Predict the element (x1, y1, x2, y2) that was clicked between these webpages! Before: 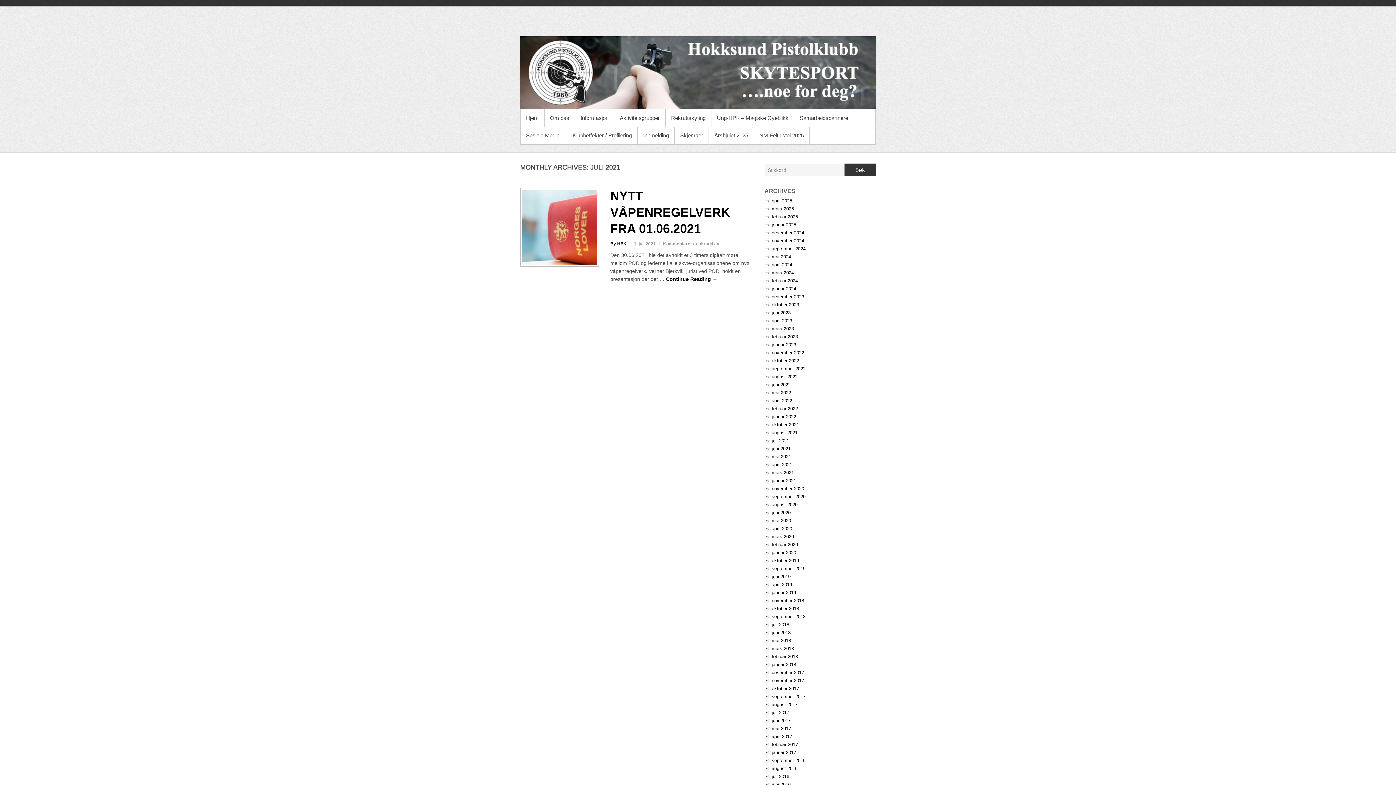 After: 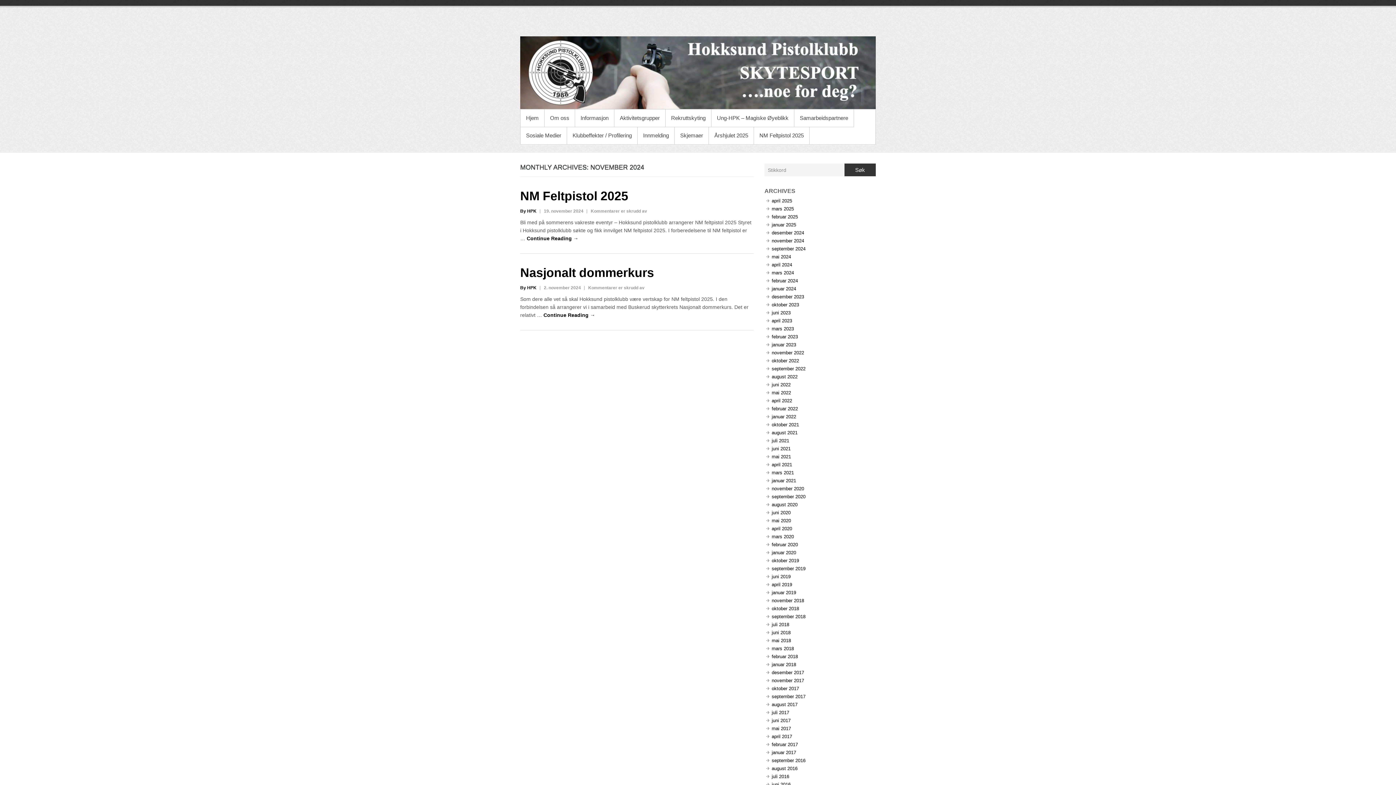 Action: bbox: (771, 238, 804, 243) label: november 2024